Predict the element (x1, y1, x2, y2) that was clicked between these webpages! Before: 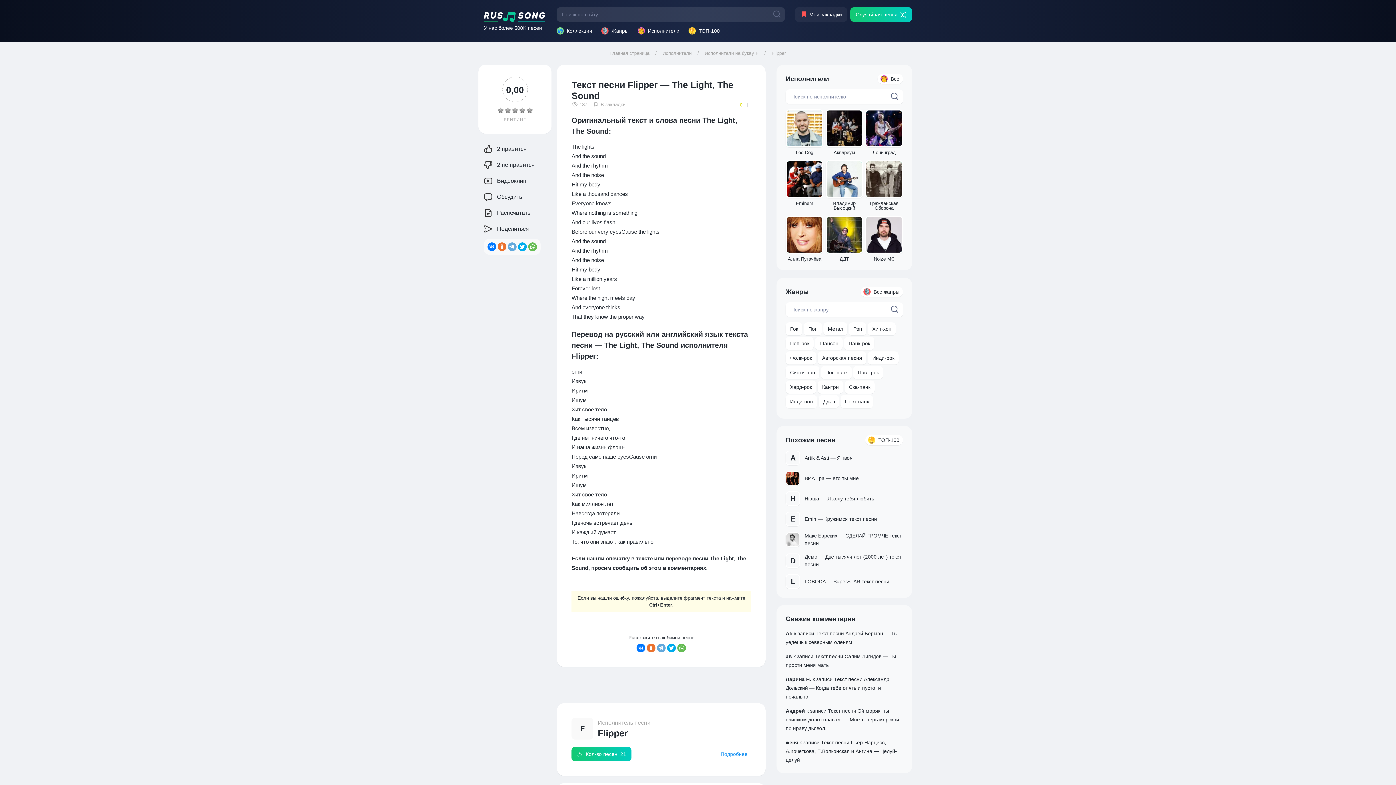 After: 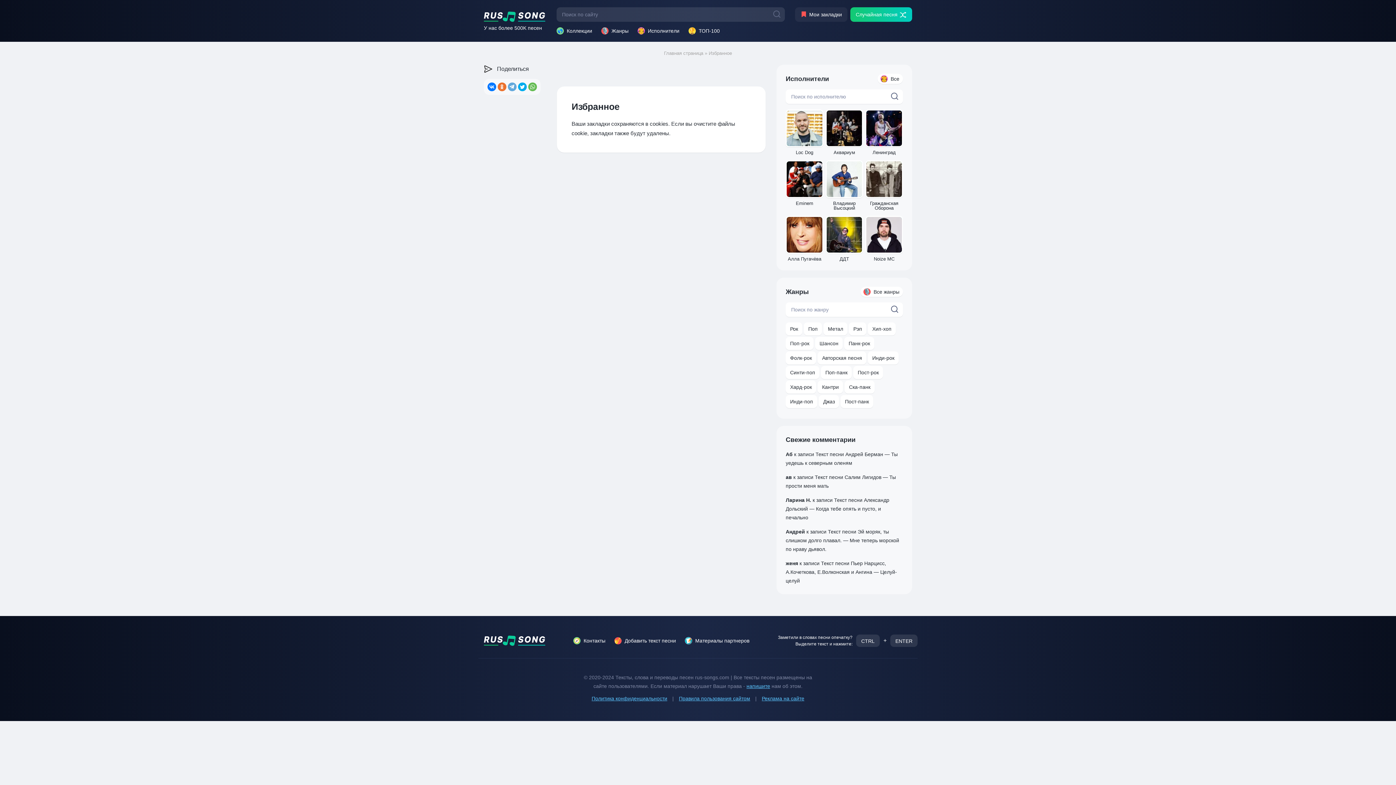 Action: label: Мои закладки bbox: (795, 7, 847, 21)